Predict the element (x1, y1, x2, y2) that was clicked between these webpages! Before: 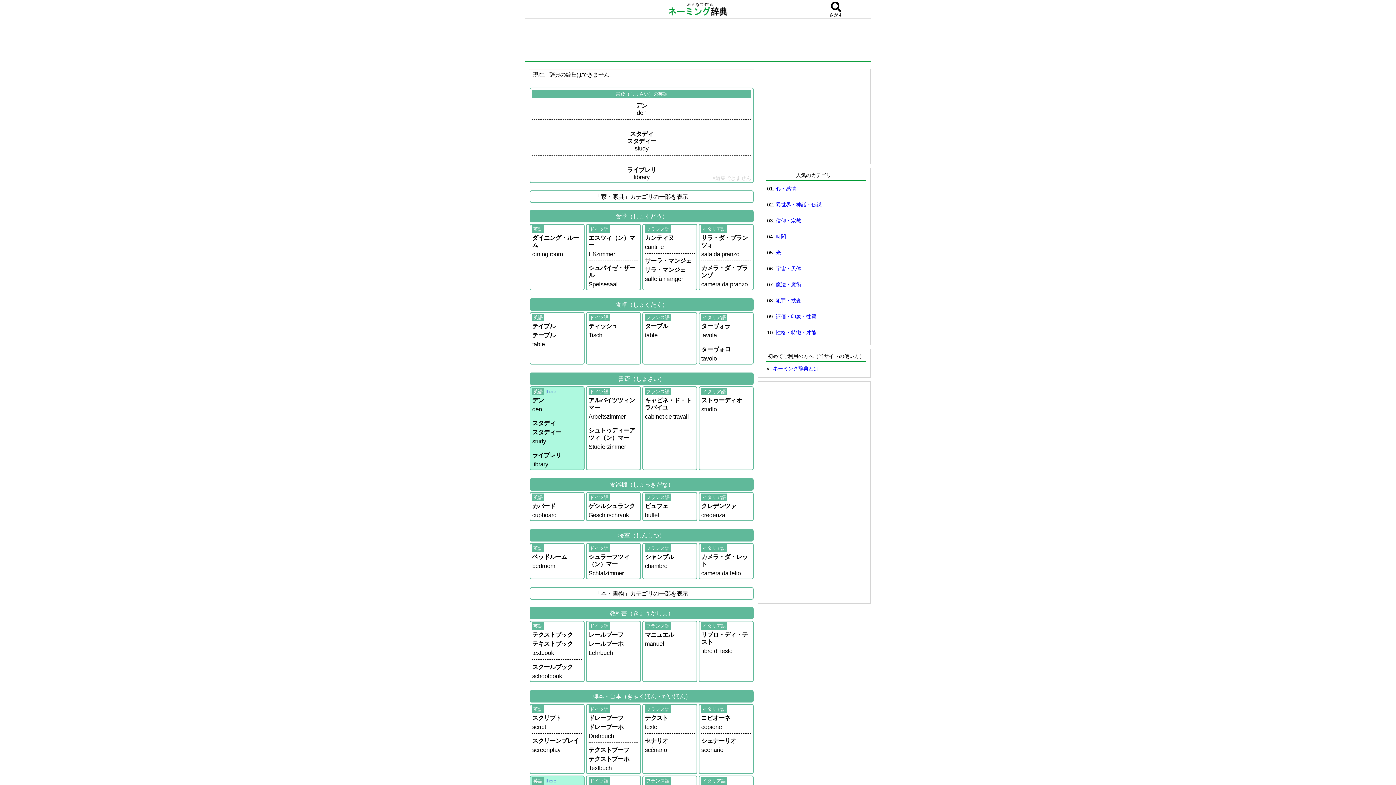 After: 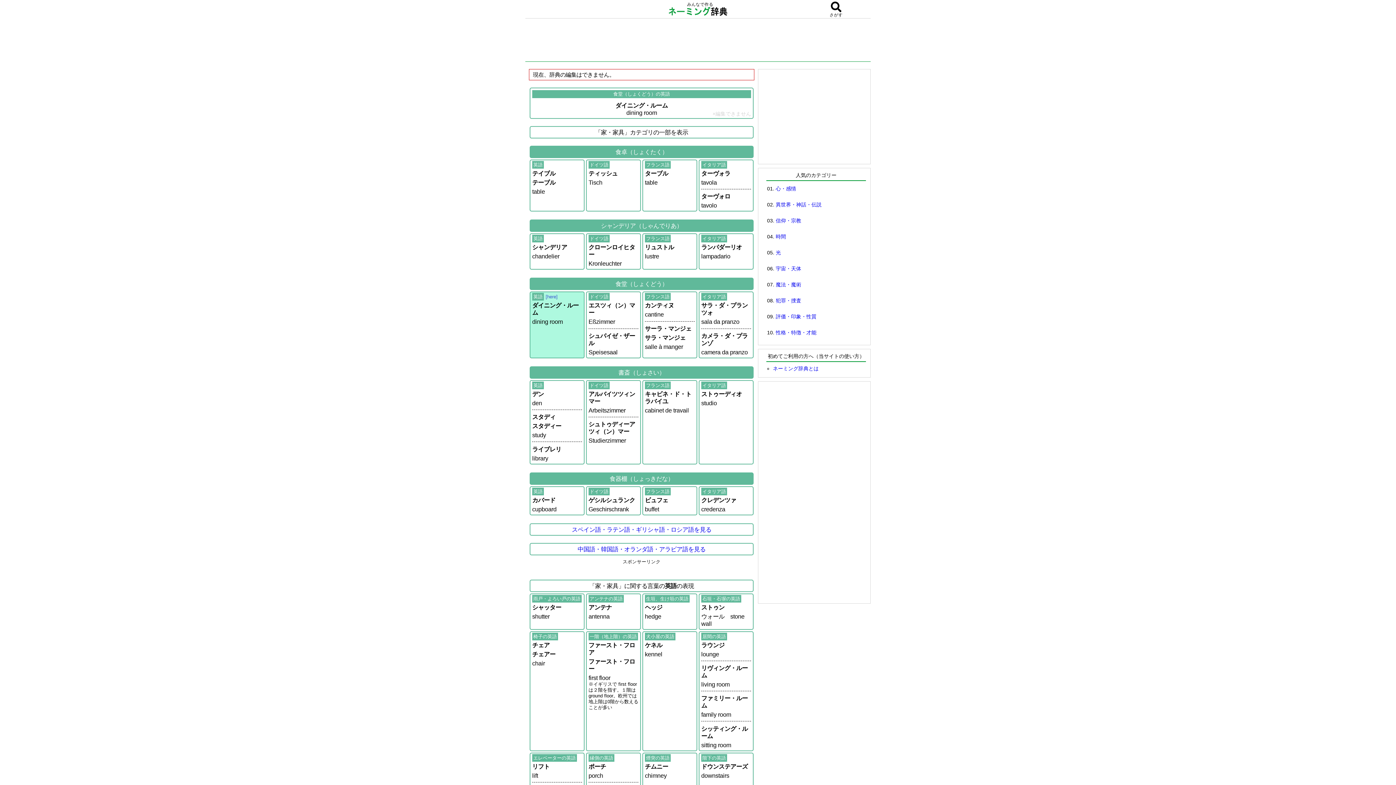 Action: bbox: (529, 223, 584, 290) label: 英語
ダイニング・ルーム
dining room